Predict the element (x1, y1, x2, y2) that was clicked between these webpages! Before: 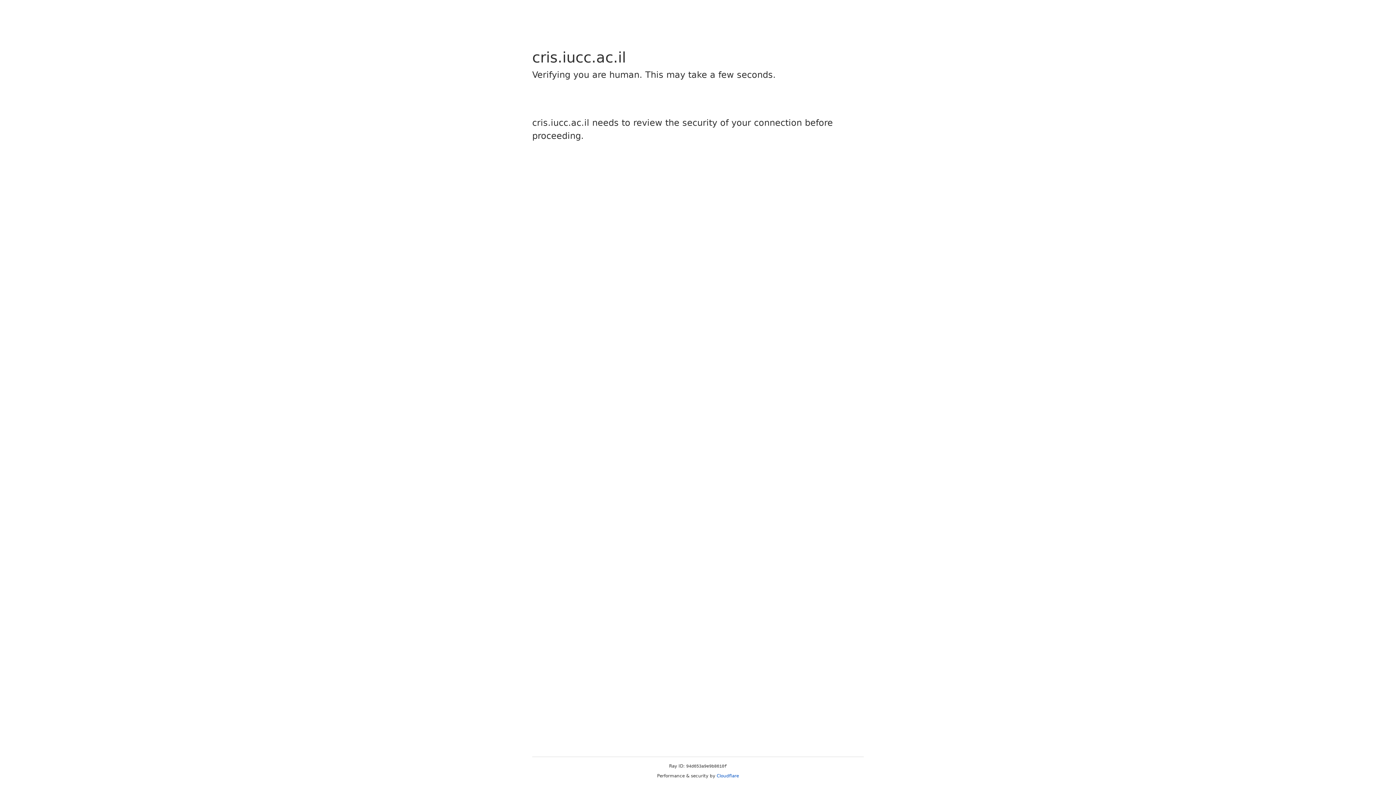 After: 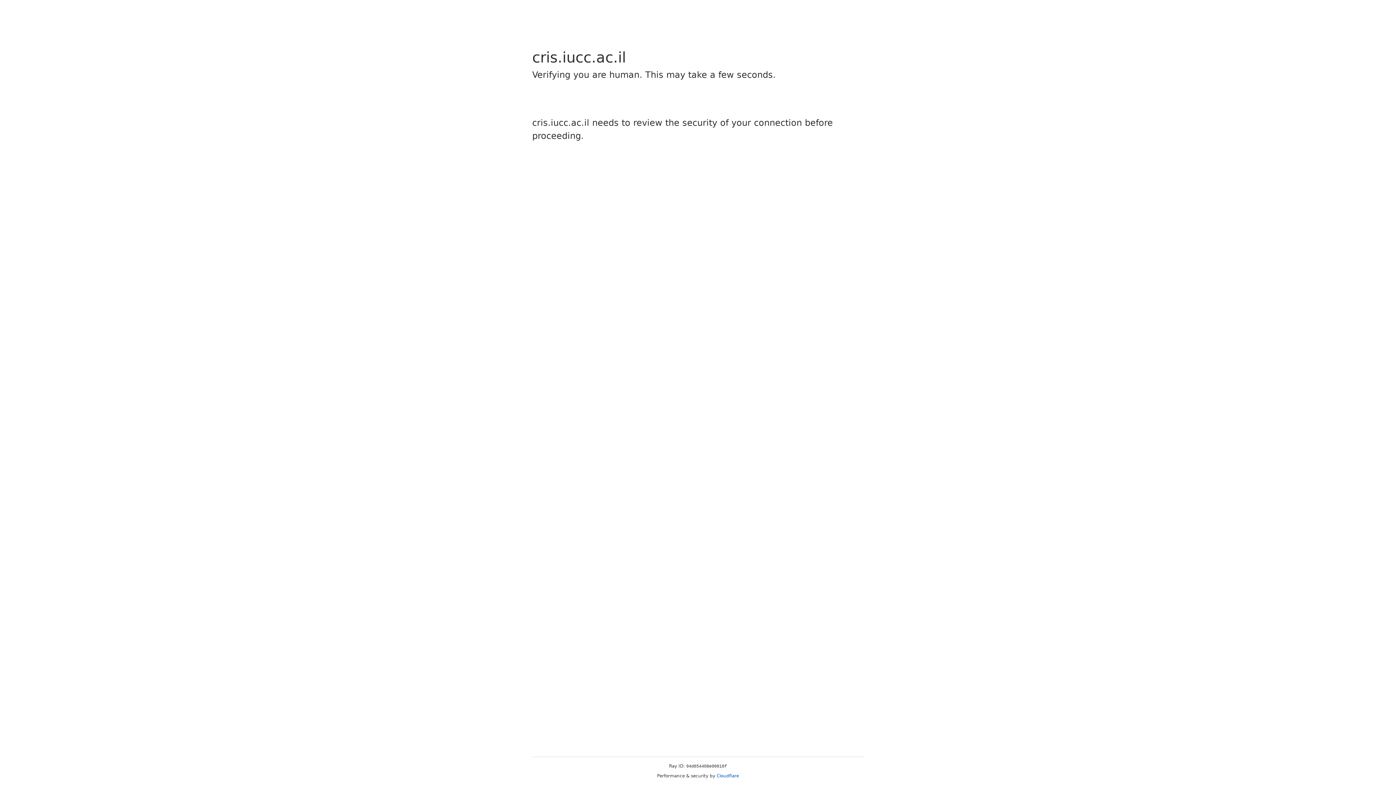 Action: bbox: (716, 773, 739, 778) label: Cloudflare